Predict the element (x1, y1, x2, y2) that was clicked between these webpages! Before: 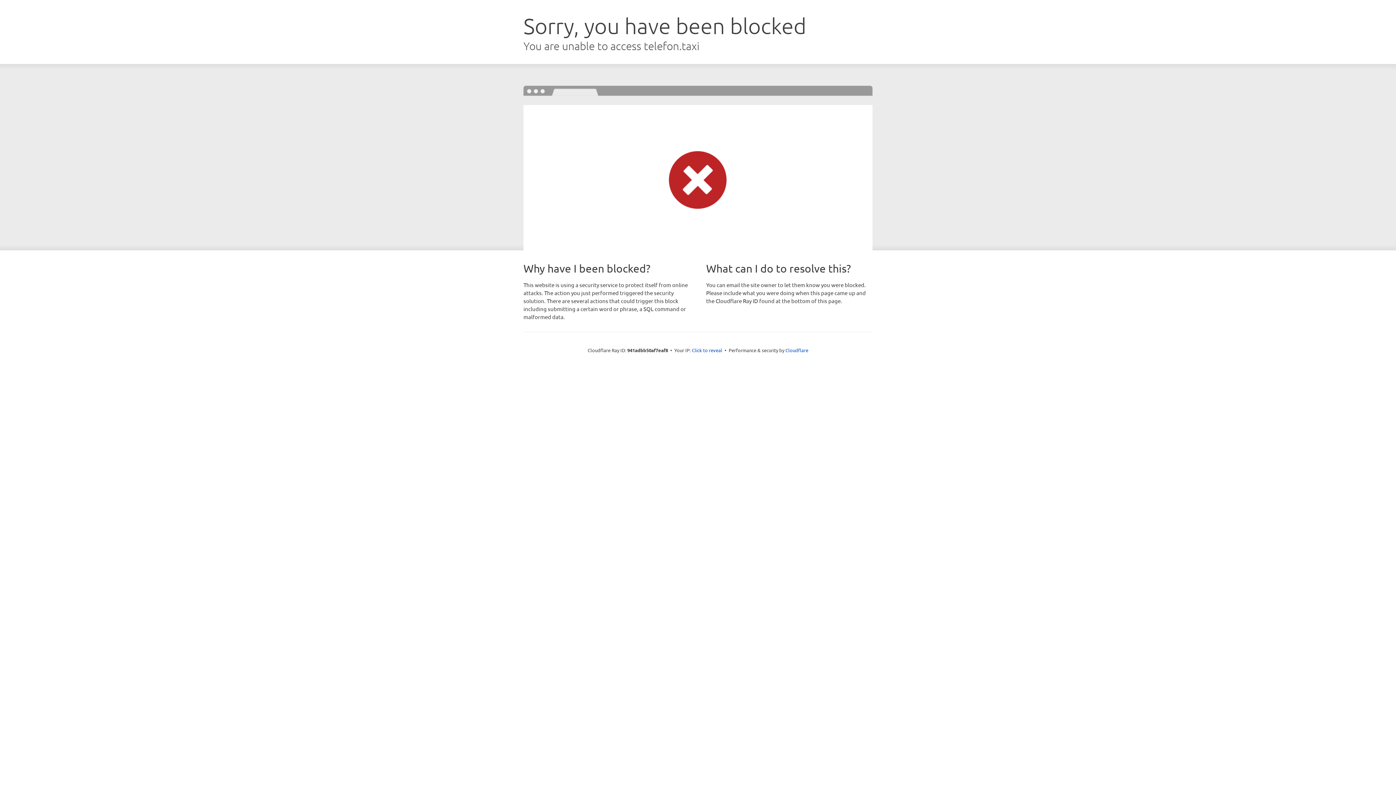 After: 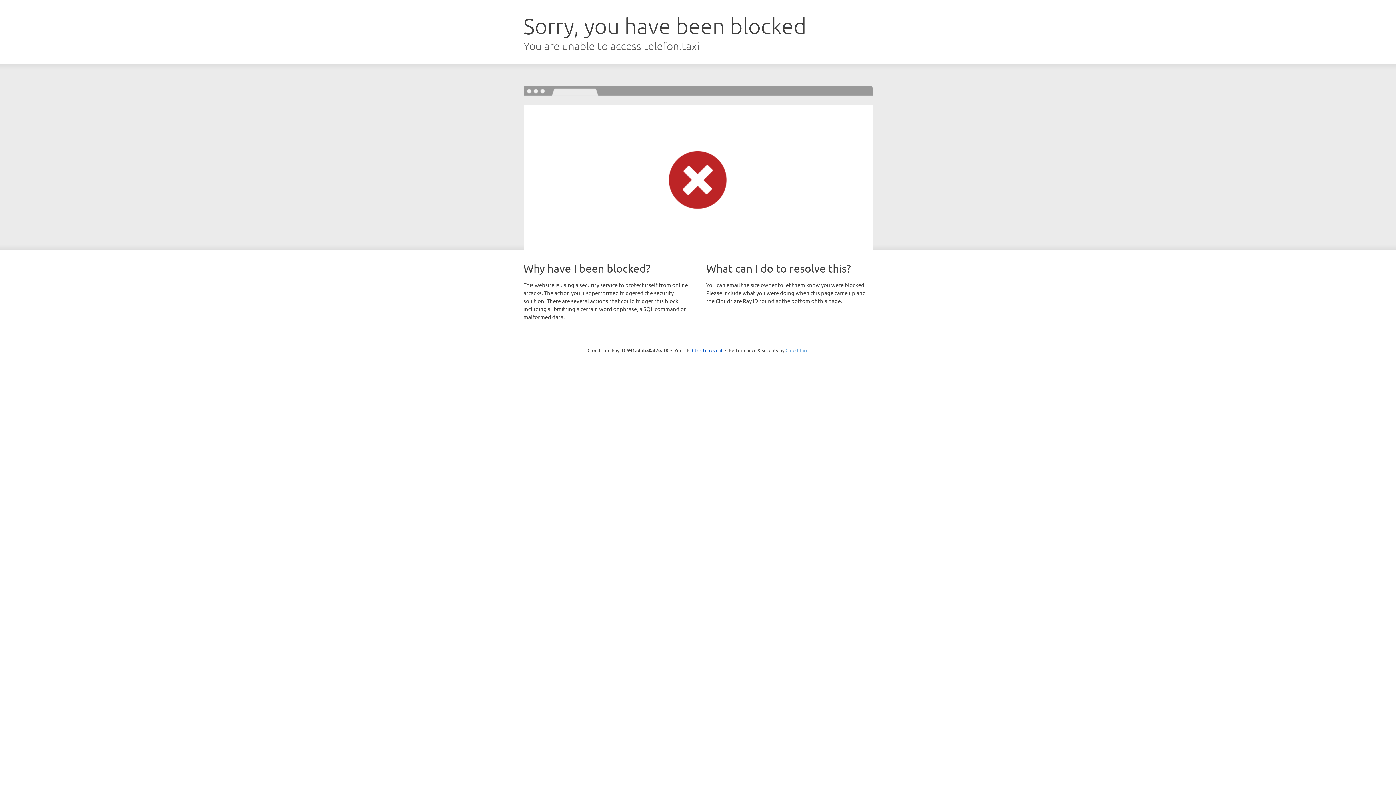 Action: bbox: (785, 347, 808, 353) label: Cloudflare